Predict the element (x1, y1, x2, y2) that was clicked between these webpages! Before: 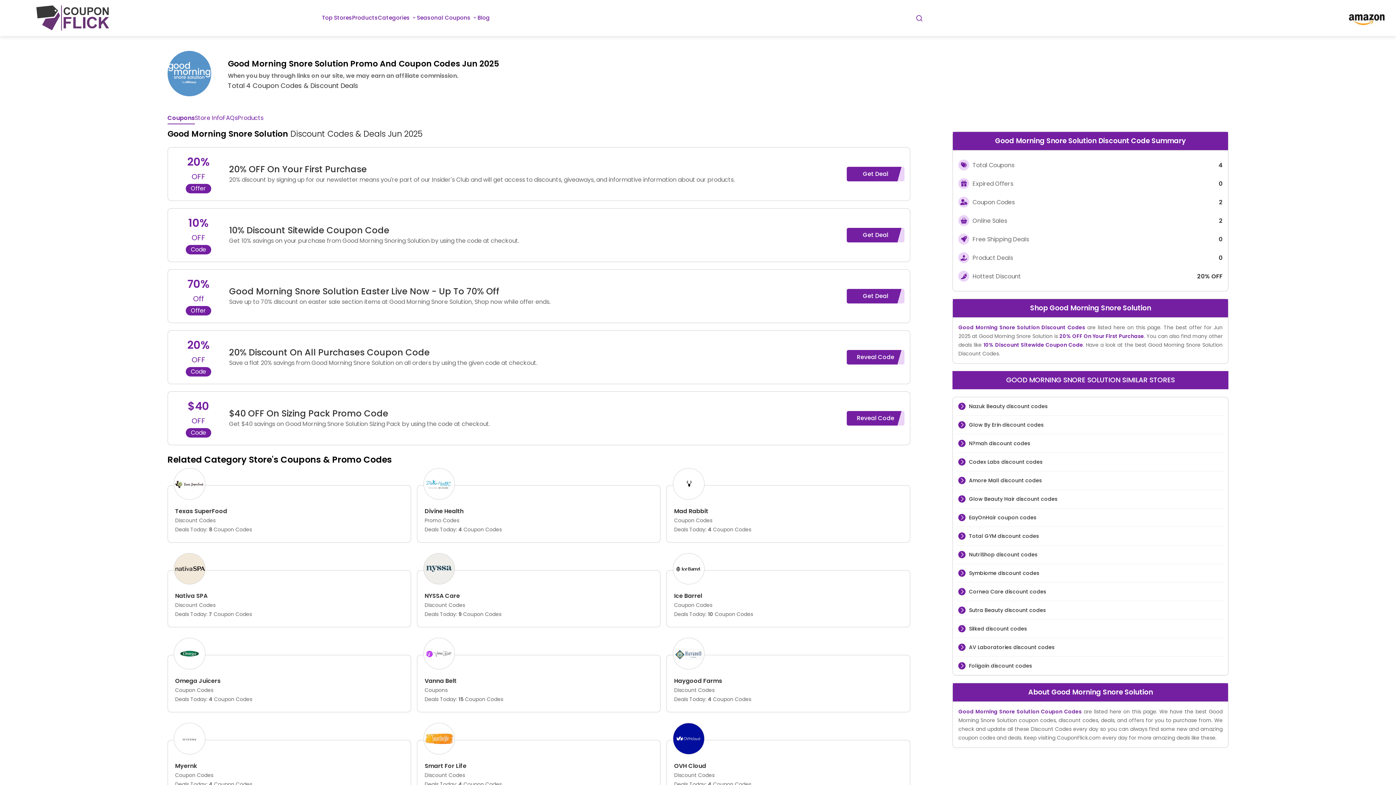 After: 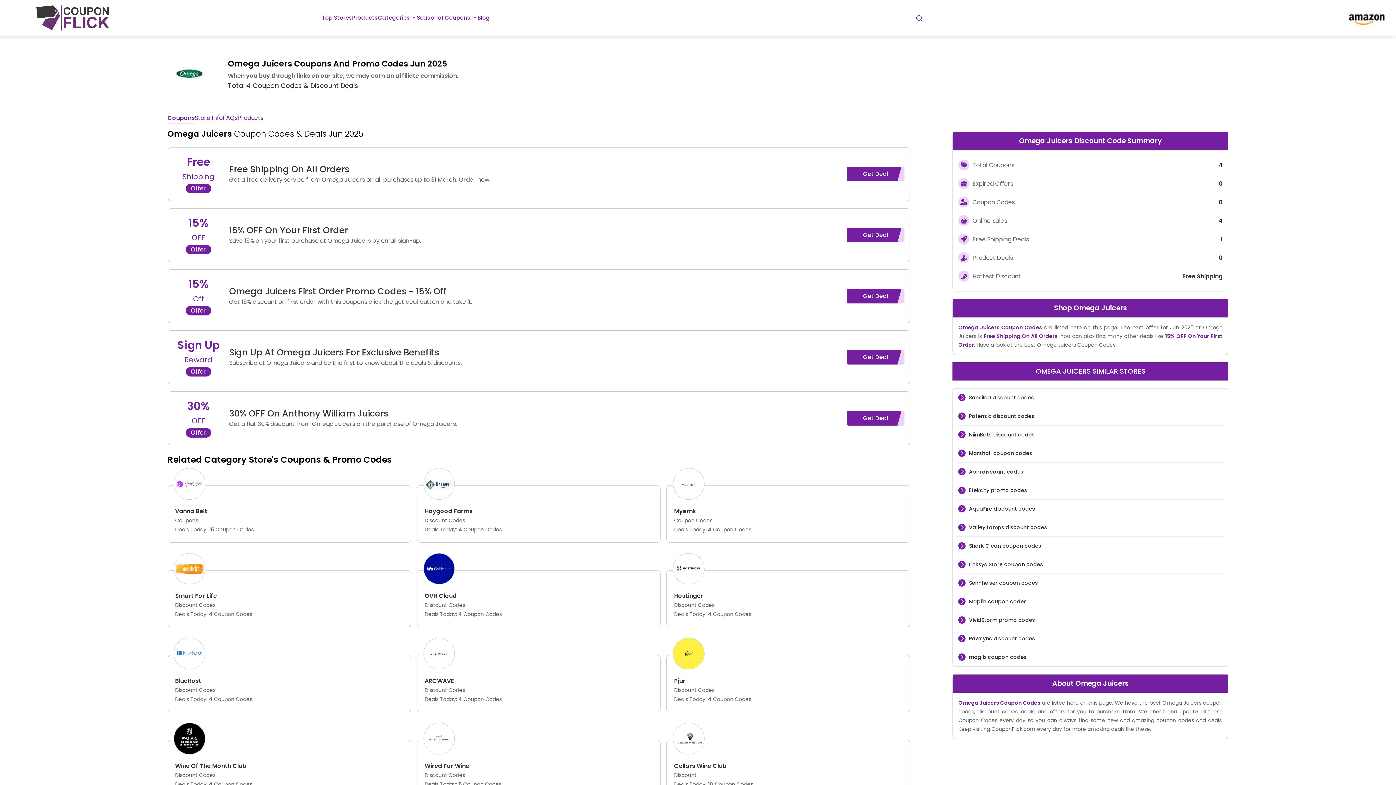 Action: label: Omega Juicers
Coupon Codes
Deals Today: 4 Coupon Codes bbox: (167, 655, 410, 712)